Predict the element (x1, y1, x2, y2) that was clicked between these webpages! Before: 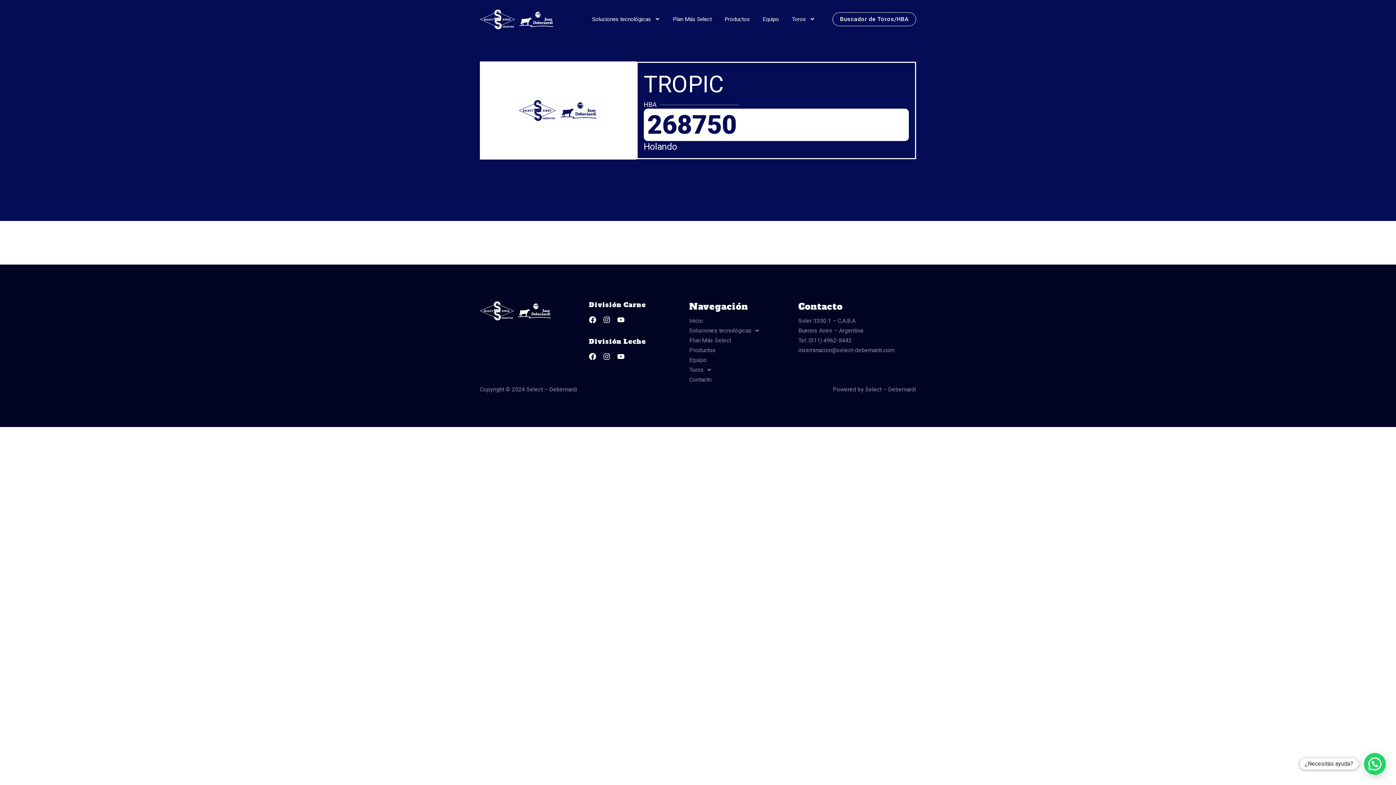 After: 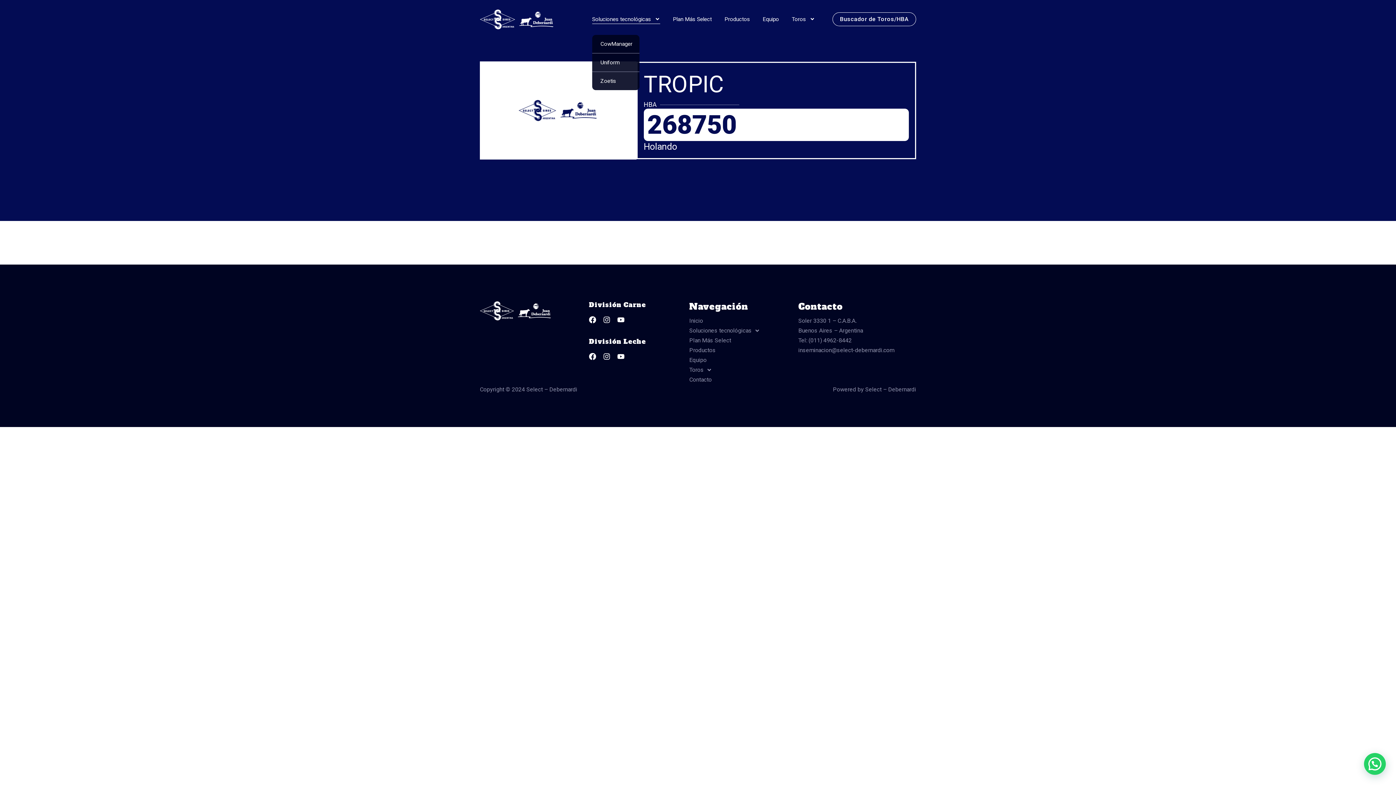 Action: bbox: (592, 14, 660, 23) label: Soluciones tecnológicas